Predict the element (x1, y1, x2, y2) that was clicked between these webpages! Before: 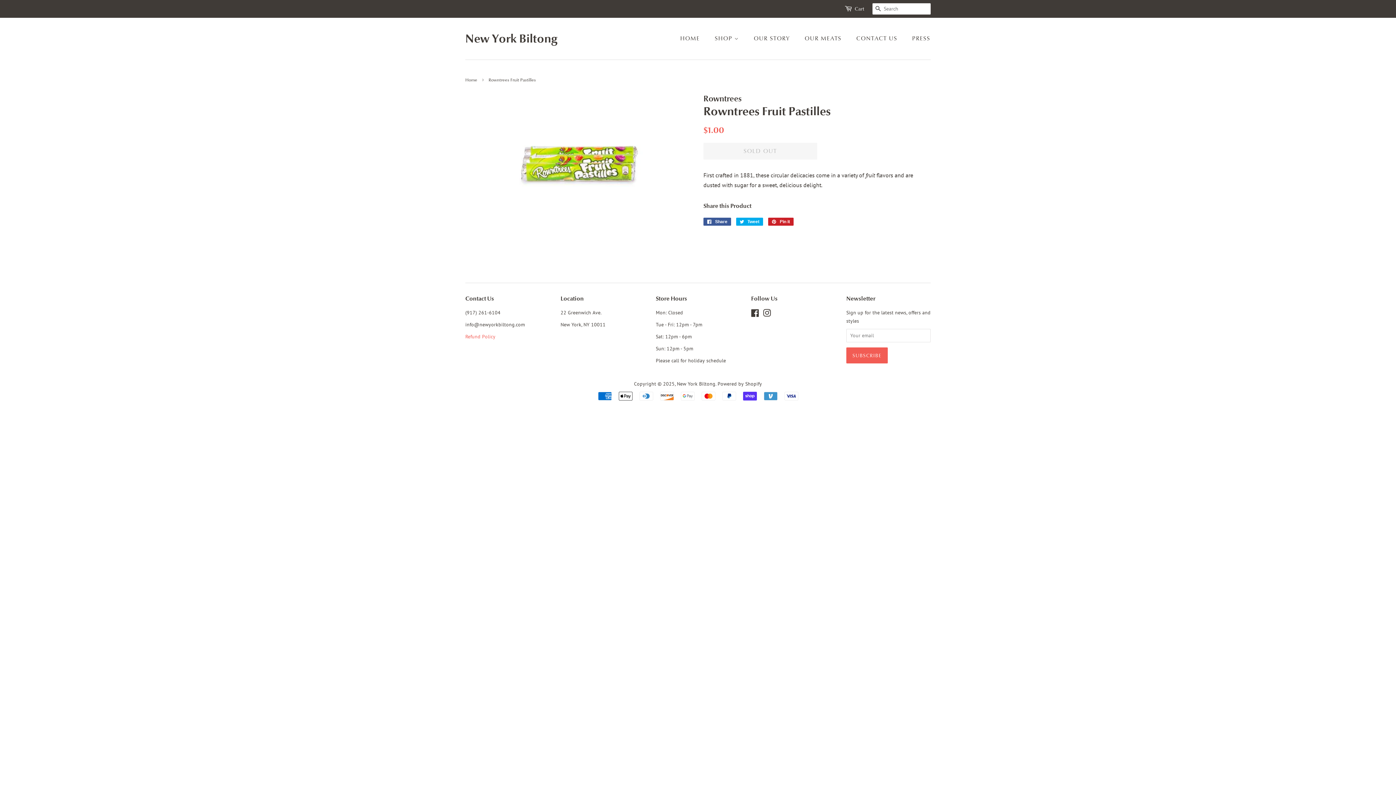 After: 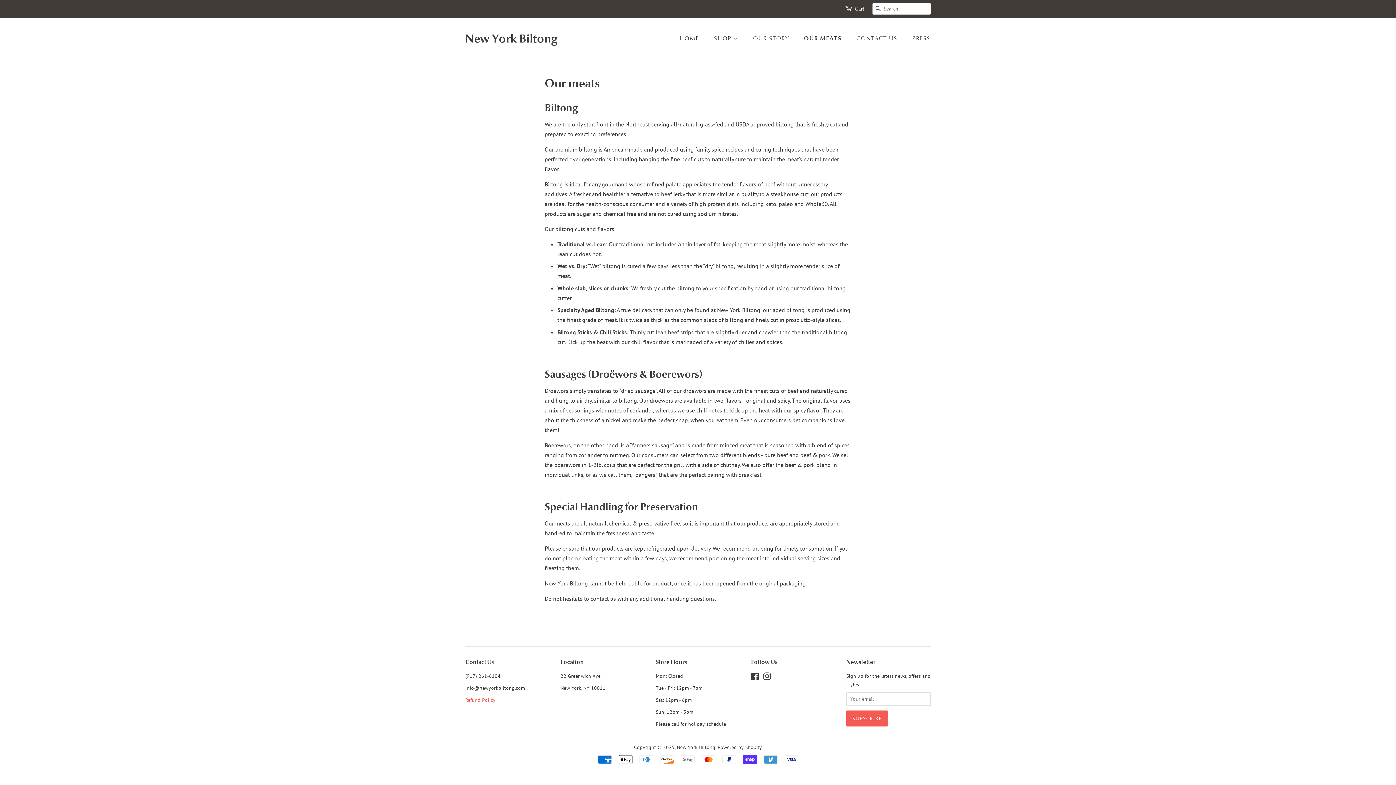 Action: label: OUR MEATS bbox: (799, 31, 849, 46)